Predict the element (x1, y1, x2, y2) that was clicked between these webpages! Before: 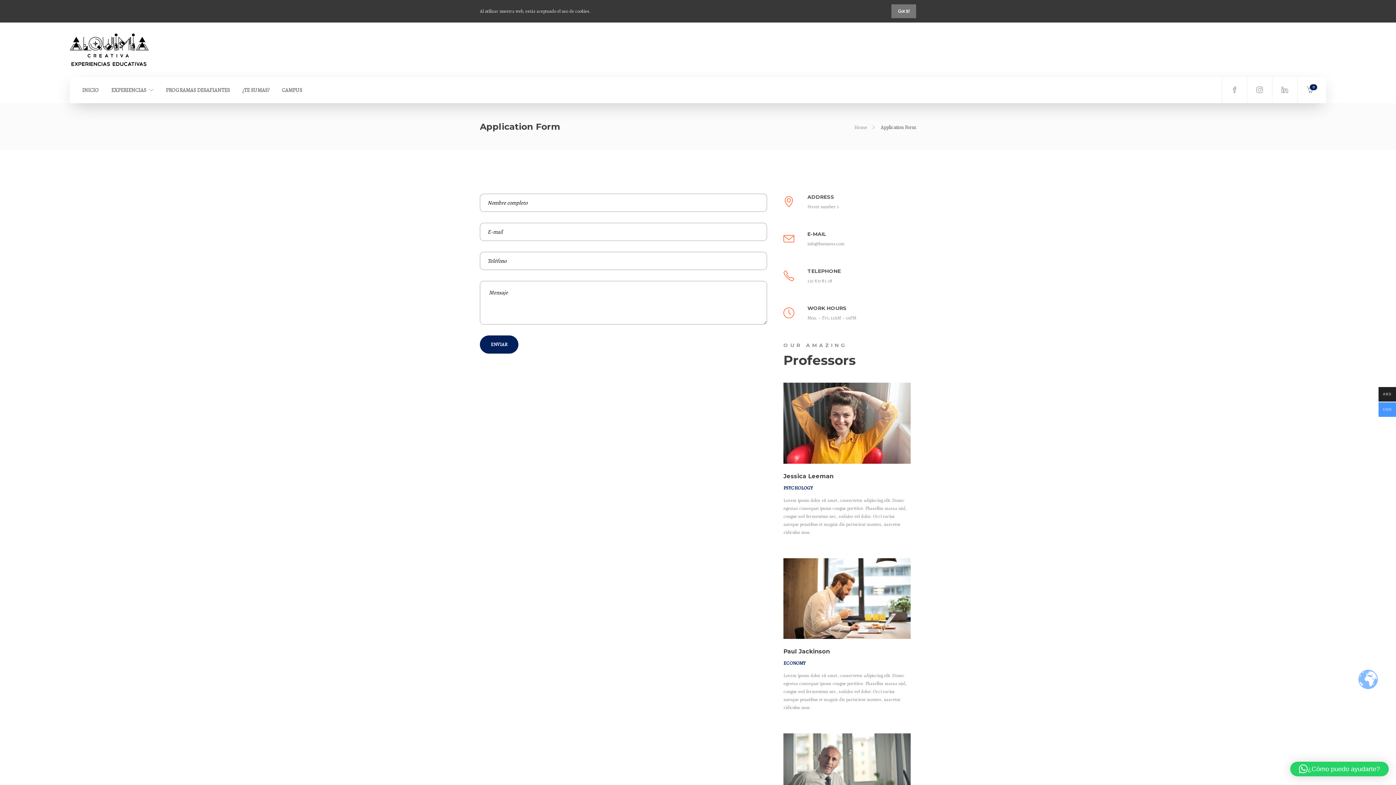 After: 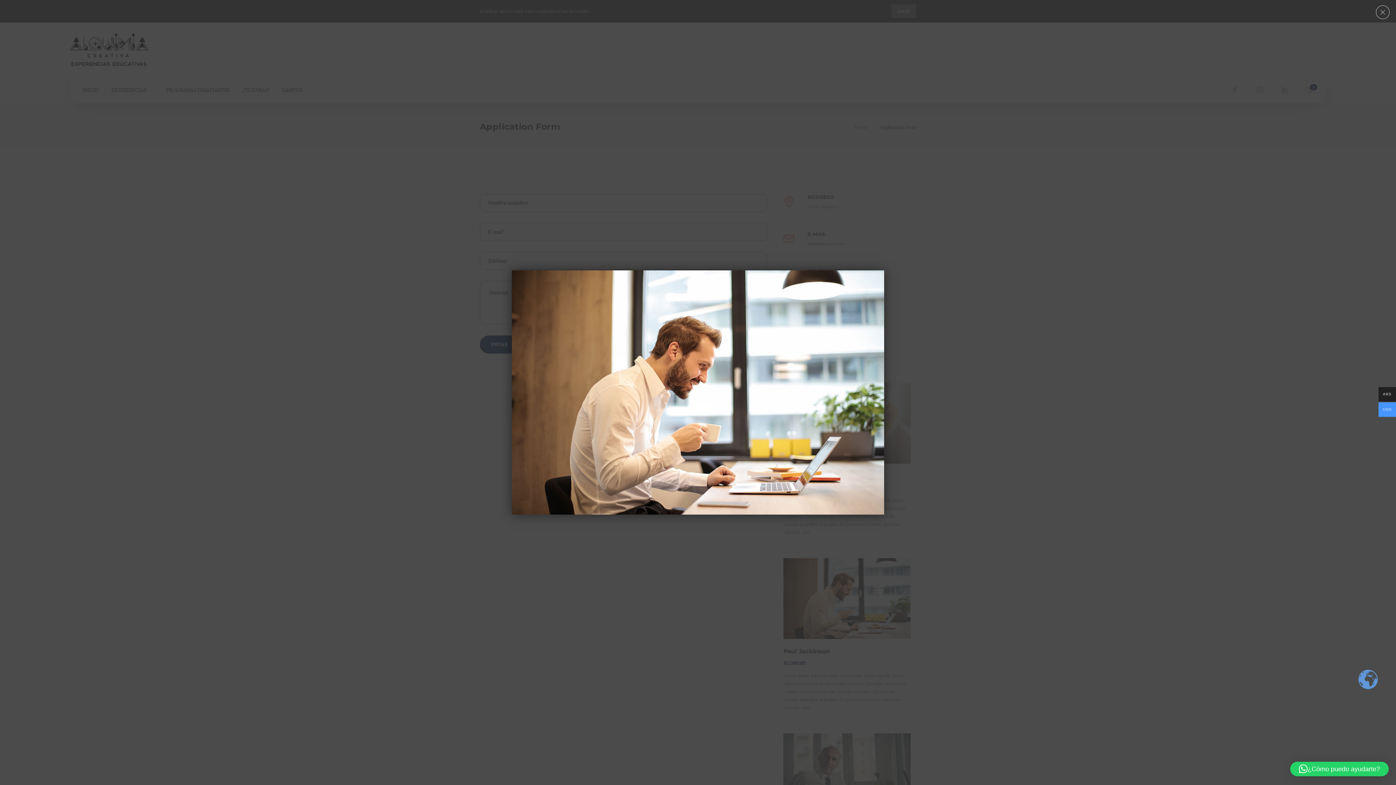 Action: bbox: (783, 595, 910, 601)